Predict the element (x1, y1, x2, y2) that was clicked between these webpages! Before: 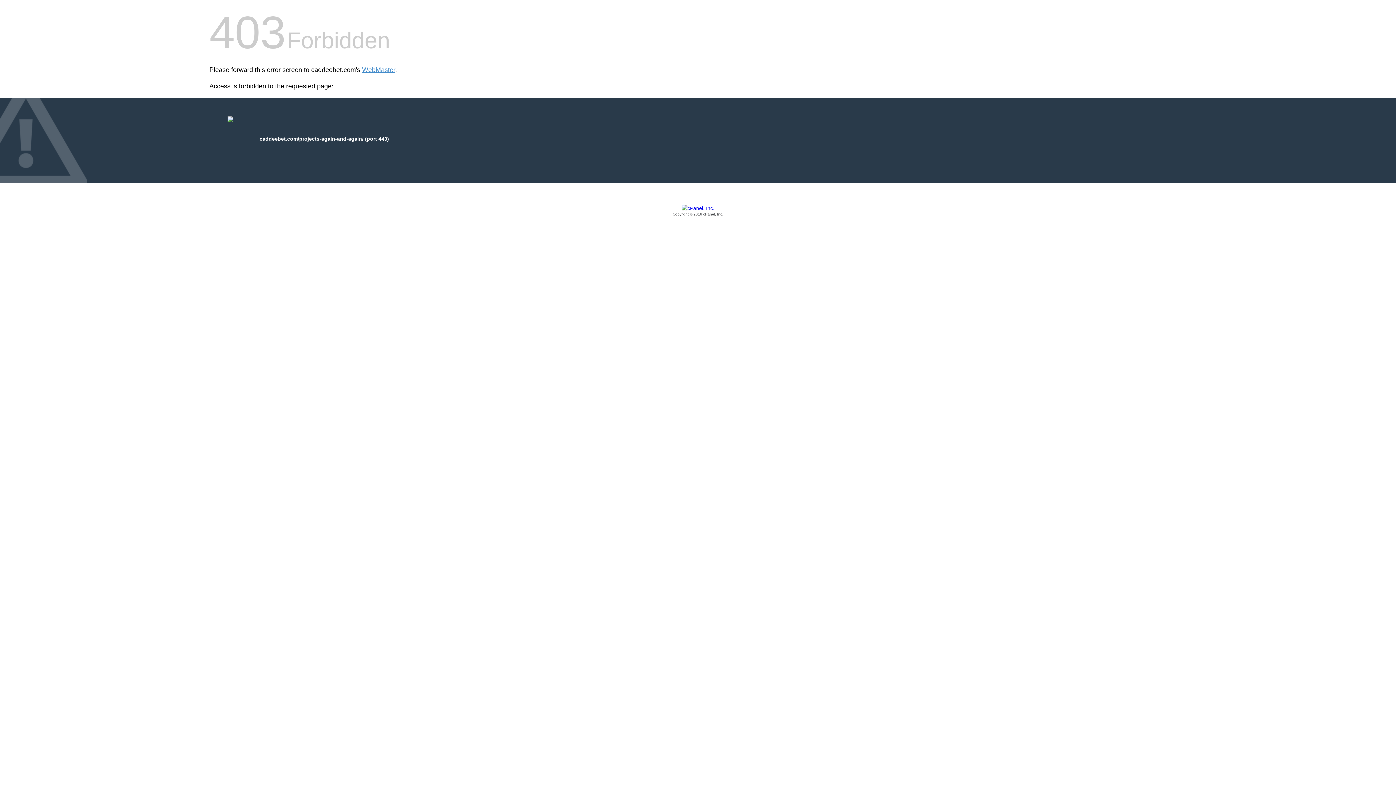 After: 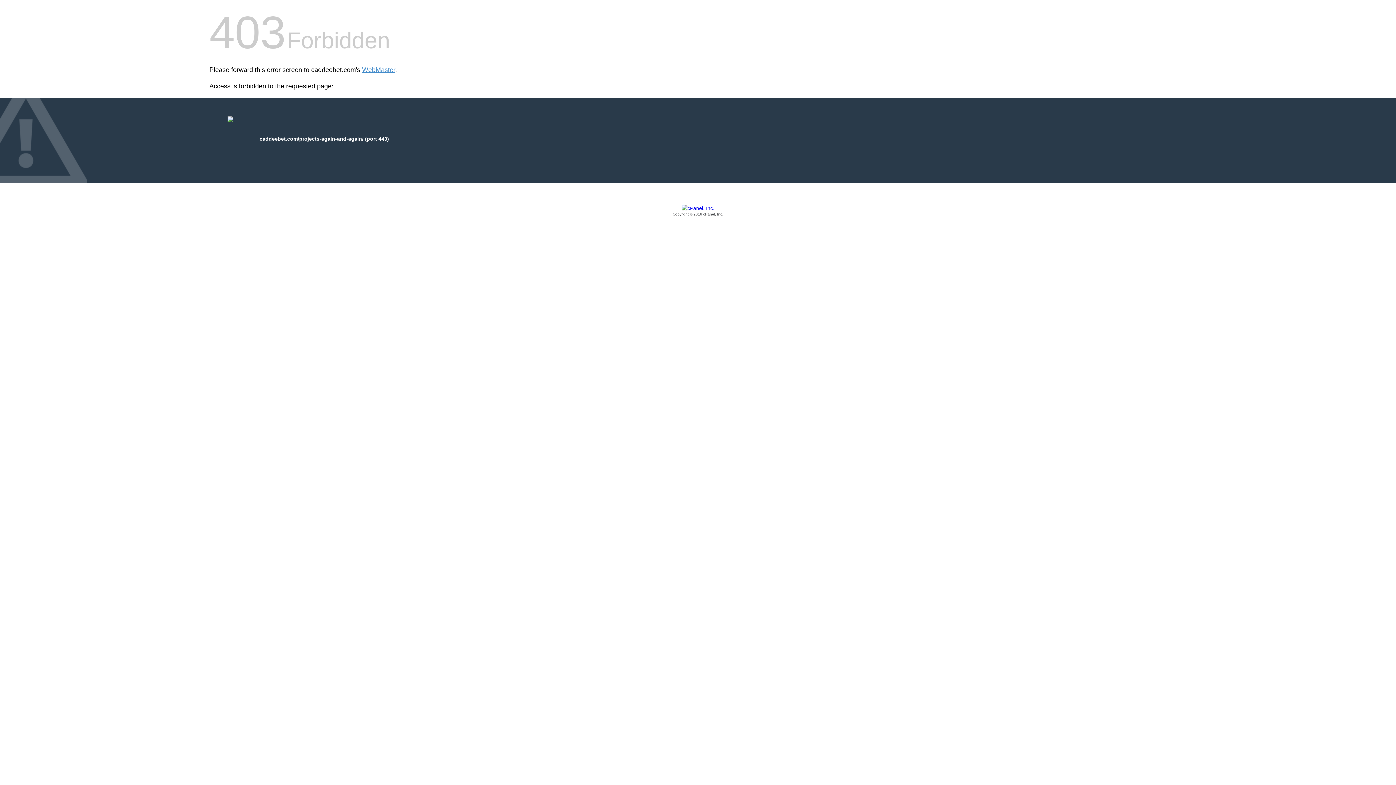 Action: bbox: (209, 205, 1186, 217) label: Copyright © 2016 cPanel, Inc.